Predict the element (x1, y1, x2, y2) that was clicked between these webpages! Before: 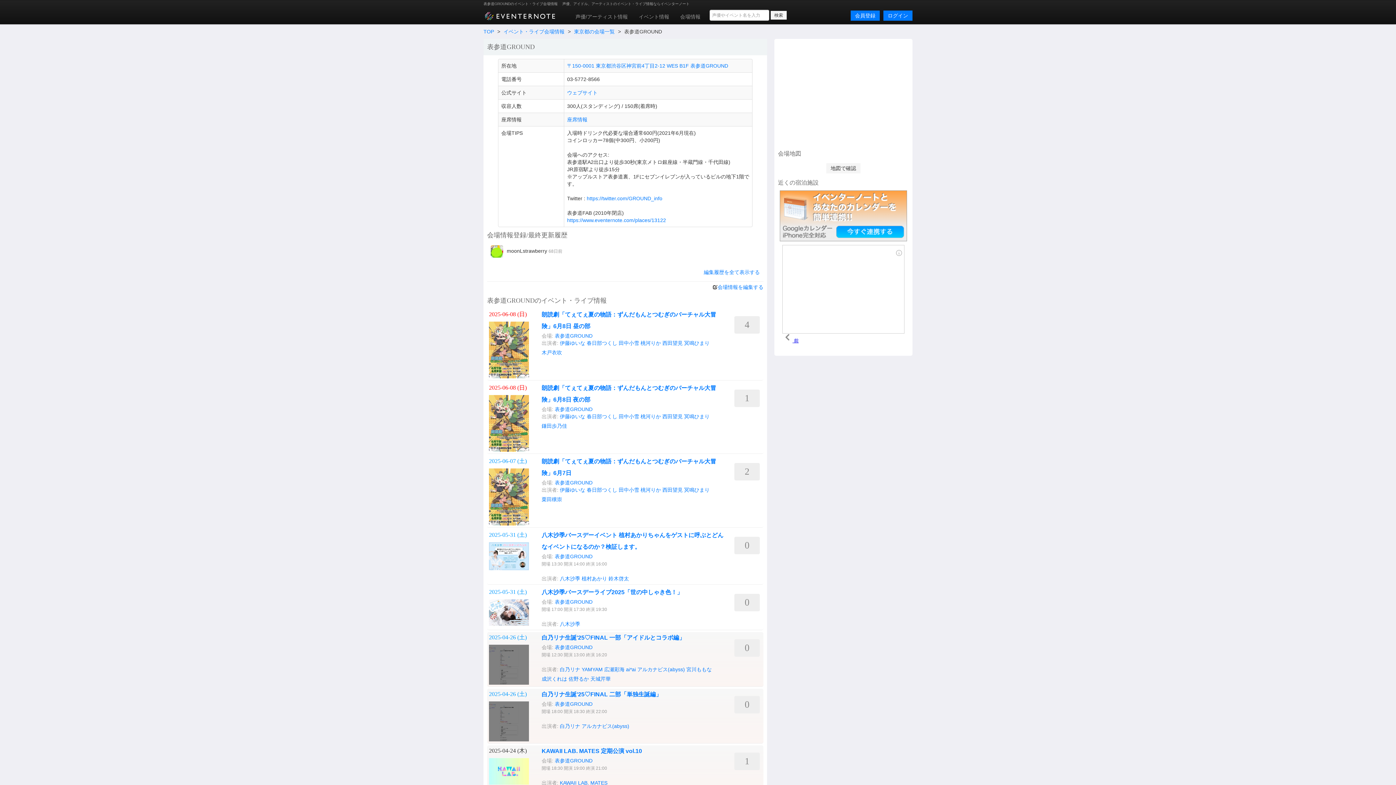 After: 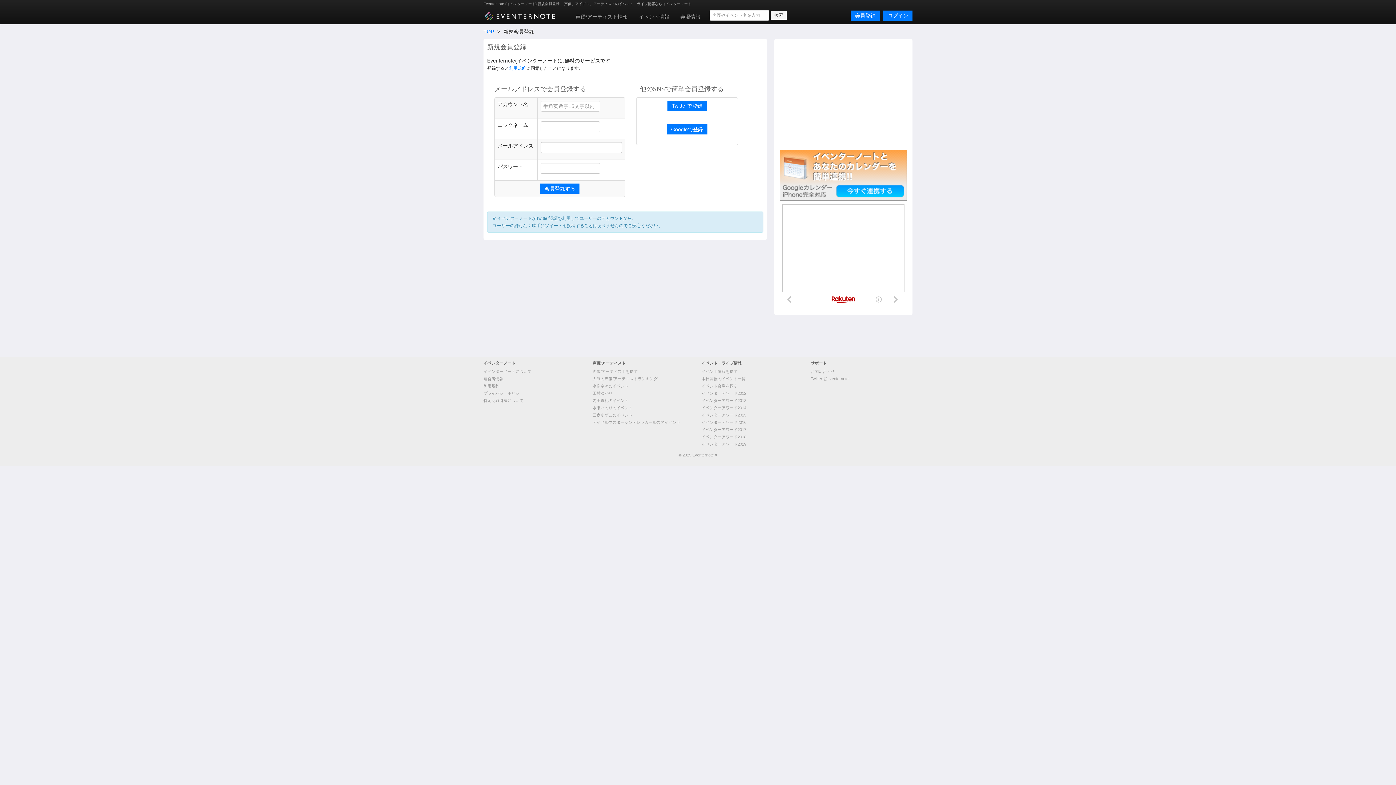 Action: label: 会員登録 bbox: (850, 10, 880, 20)